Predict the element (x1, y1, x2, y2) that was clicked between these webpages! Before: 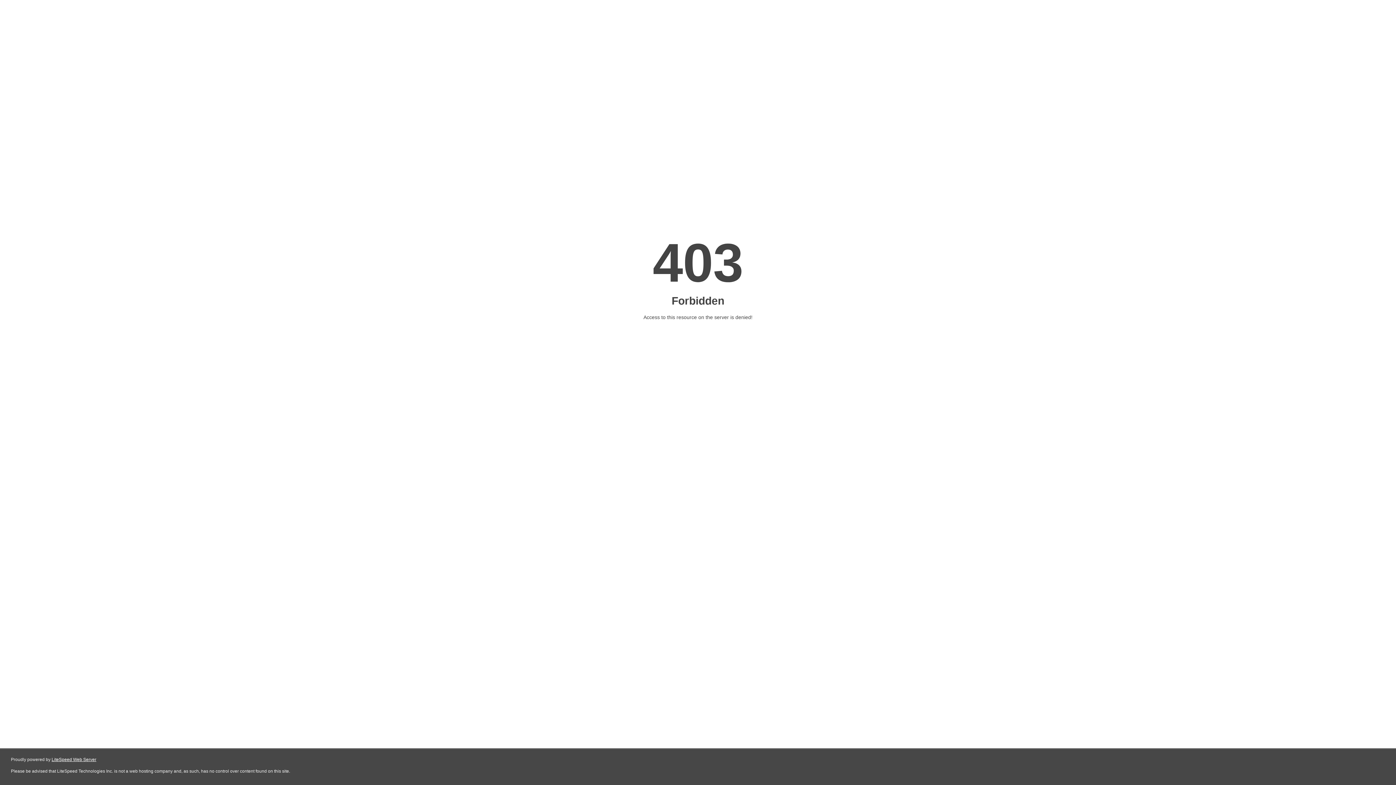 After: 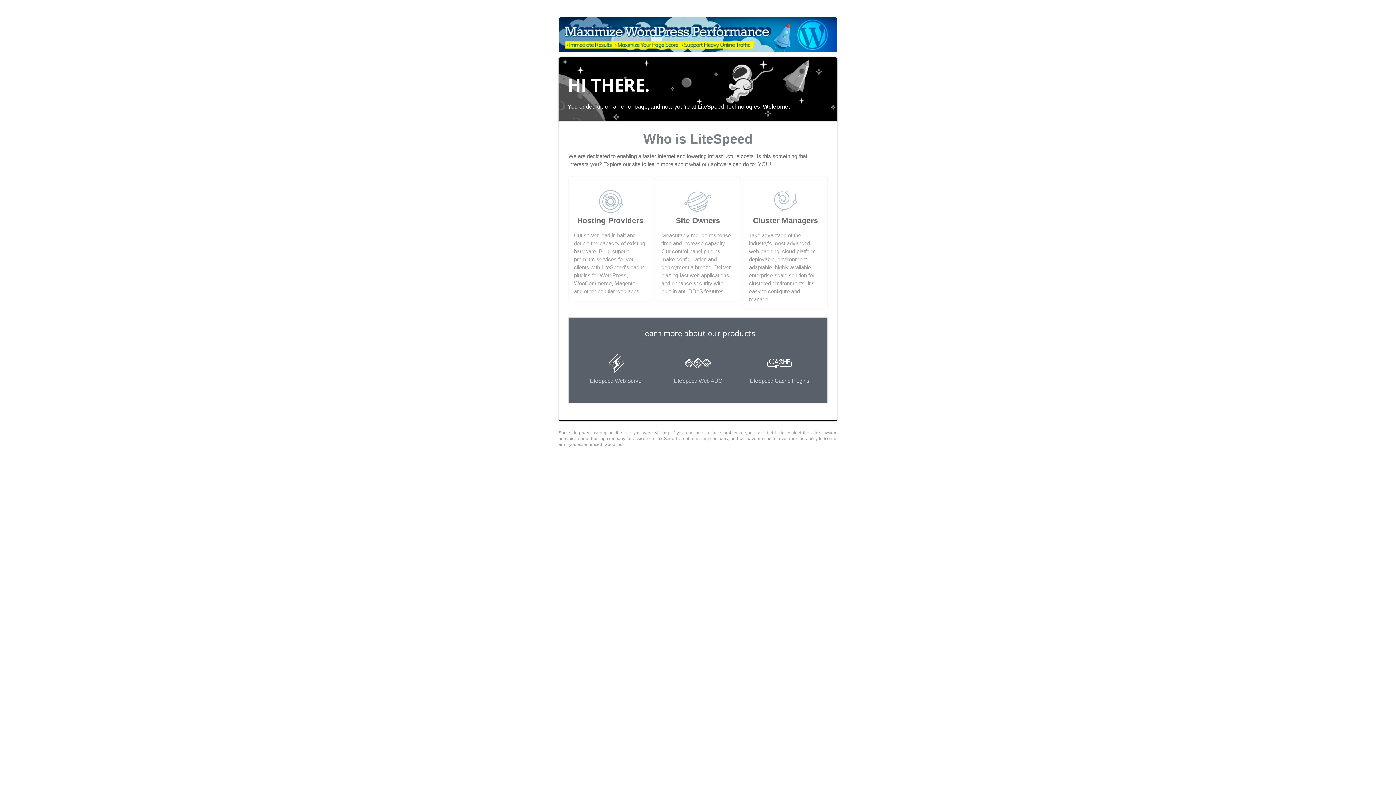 Action: label: LiteSpeed Web Server bbox: (51, 757, 96, 762)